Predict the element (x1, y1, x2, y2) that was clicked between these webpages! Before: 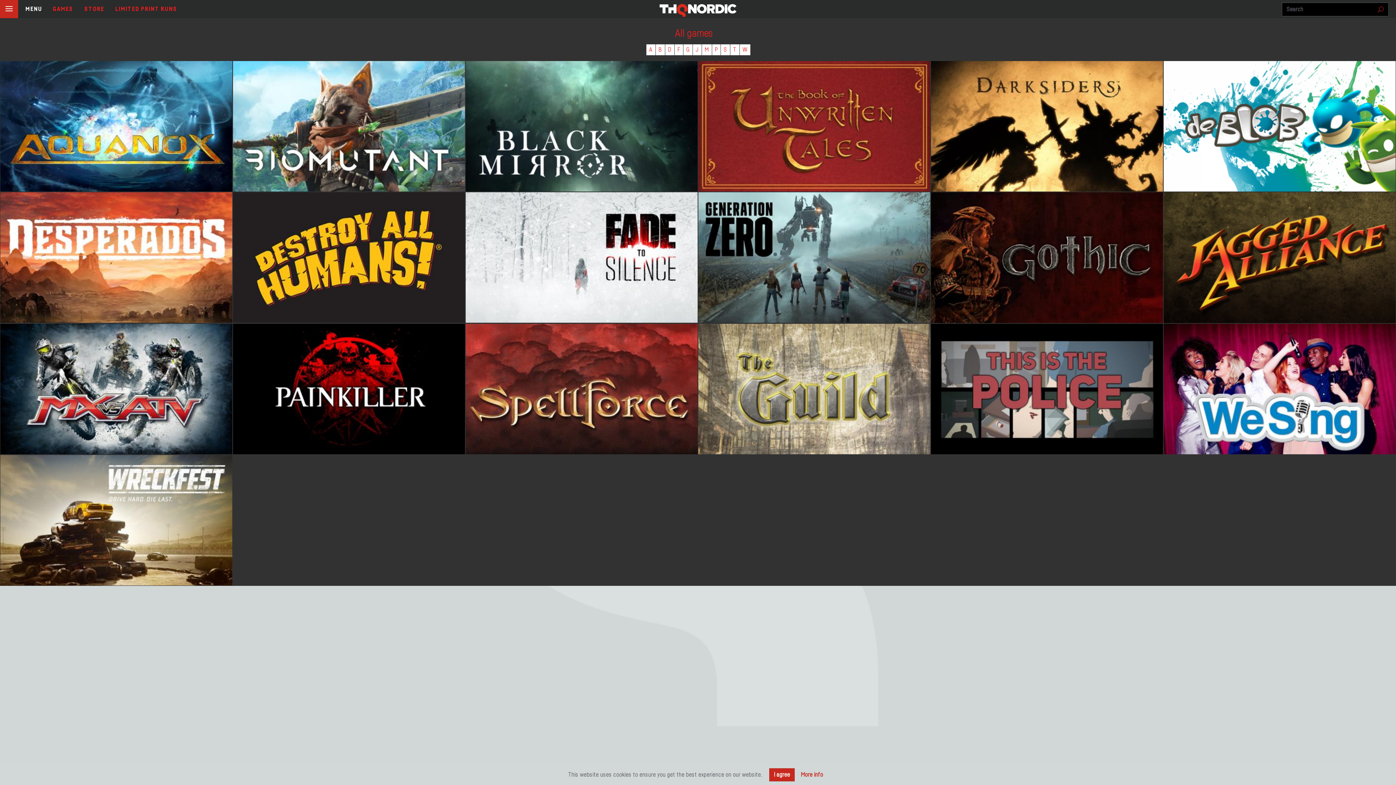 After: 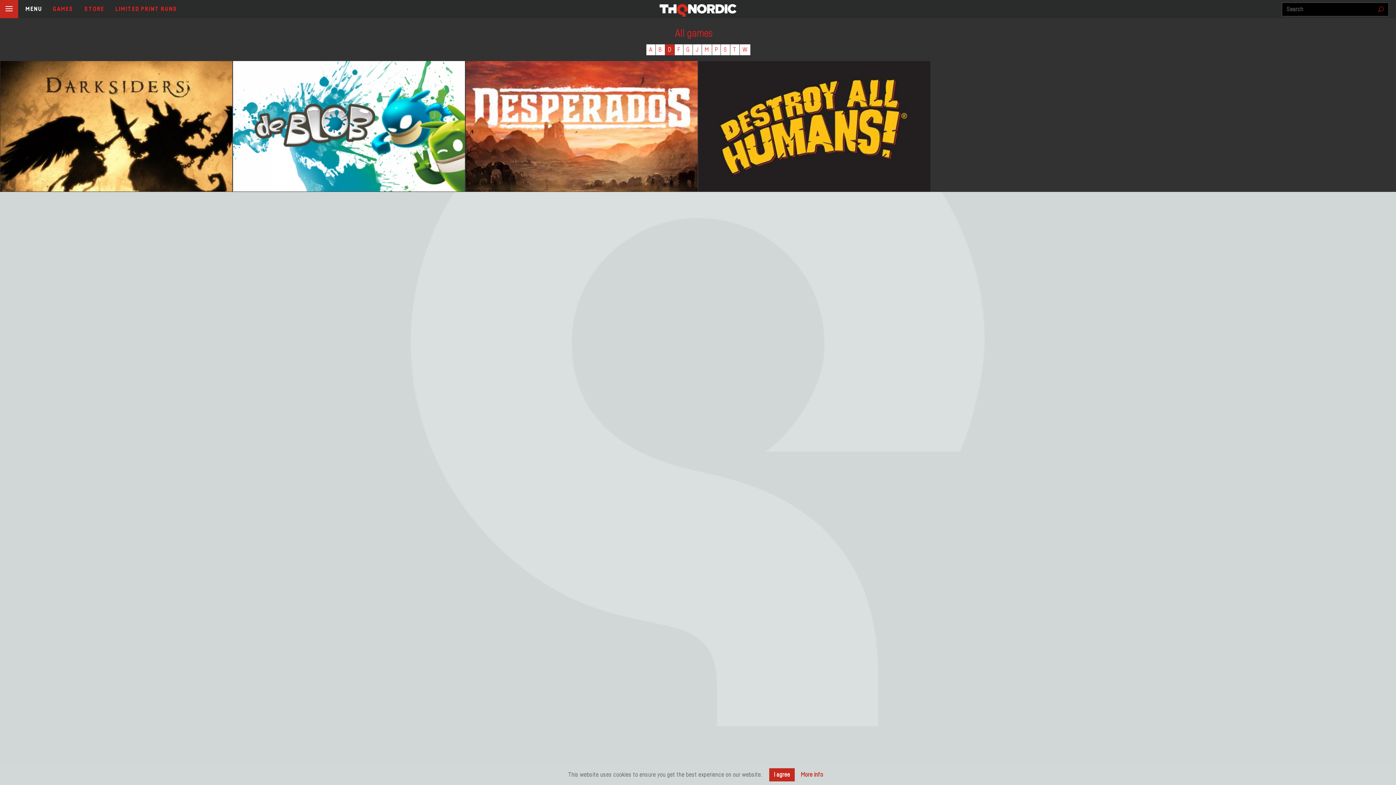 Action: label: D bbox: (664, 44, 674, 55)